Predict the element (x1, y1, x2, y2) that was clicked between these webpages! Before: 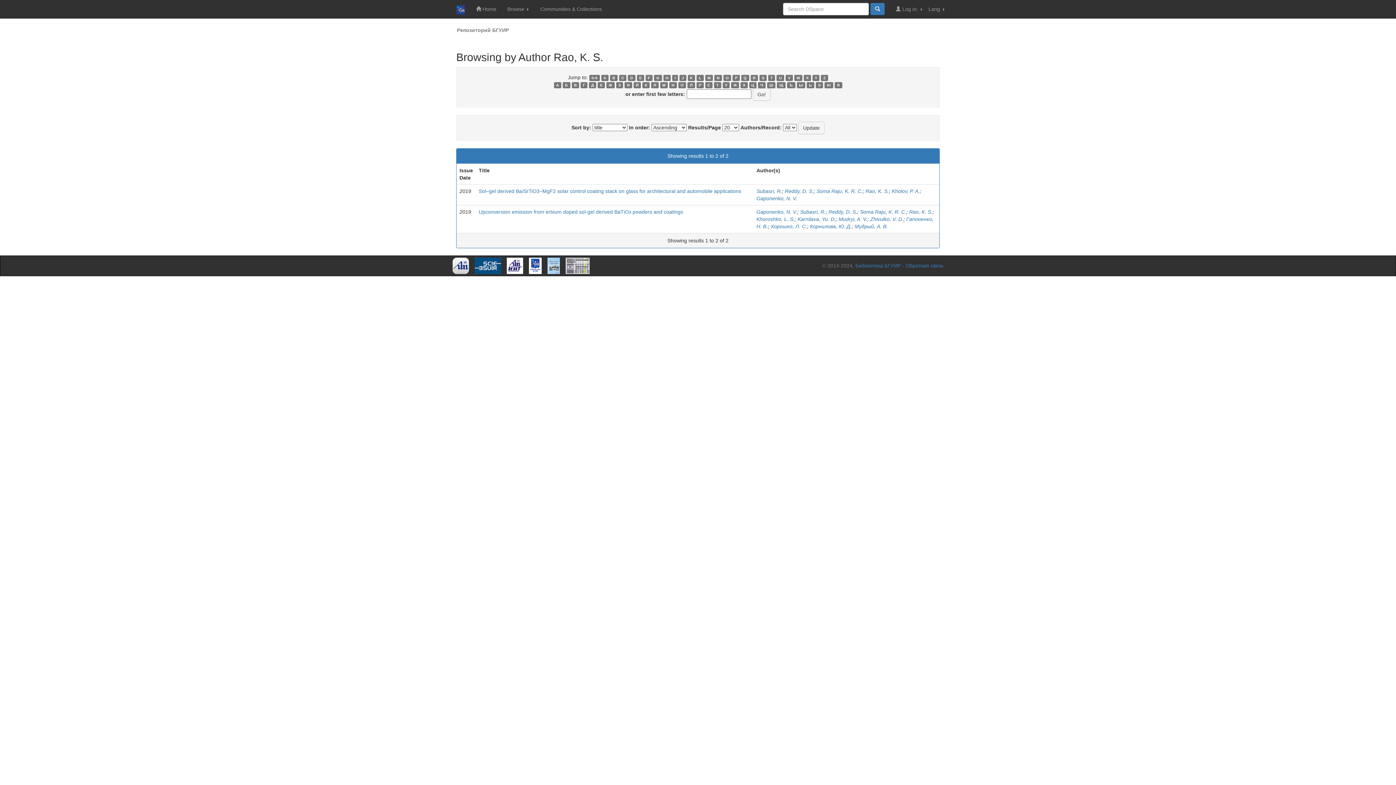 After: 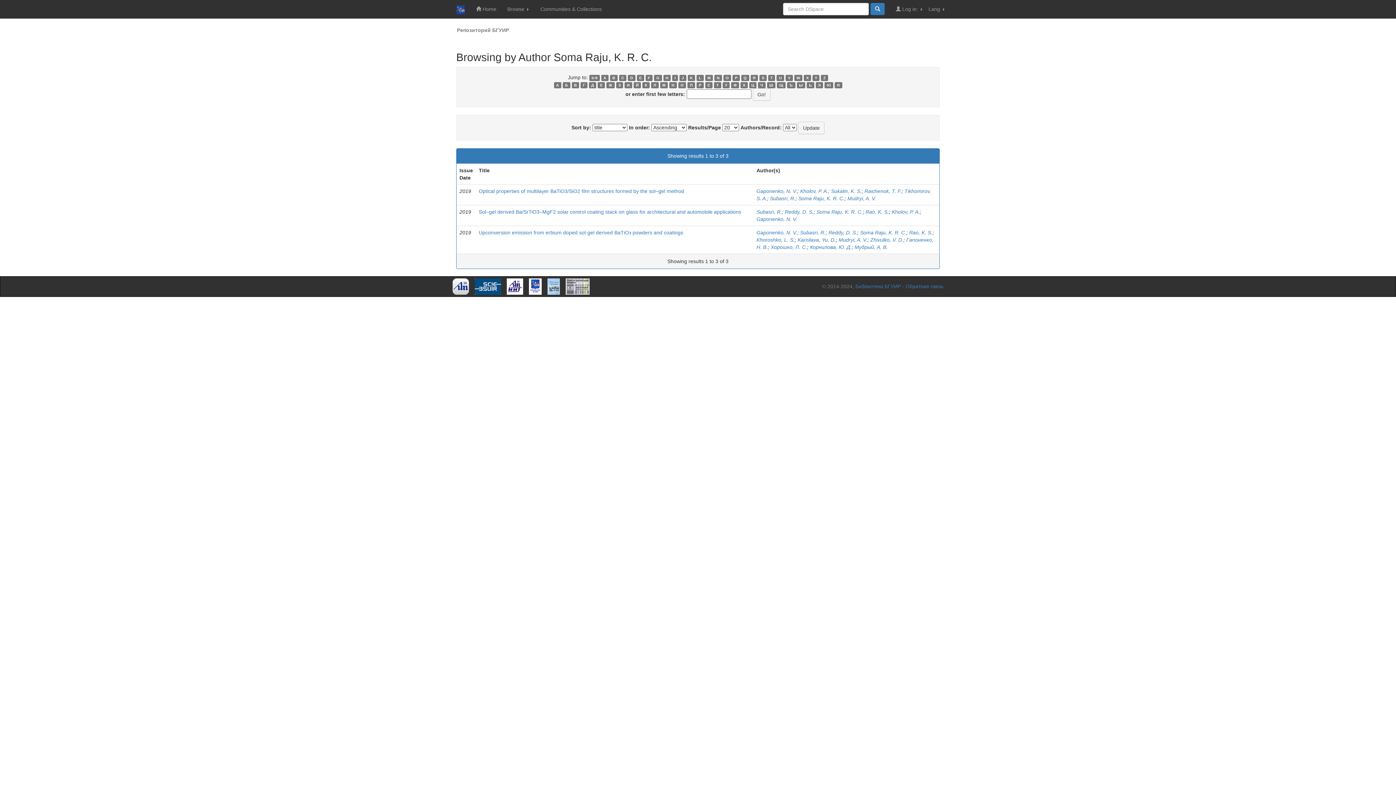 Action: bbox: (816, 188, 862, 194) label: Soma Raju, K. R. C.